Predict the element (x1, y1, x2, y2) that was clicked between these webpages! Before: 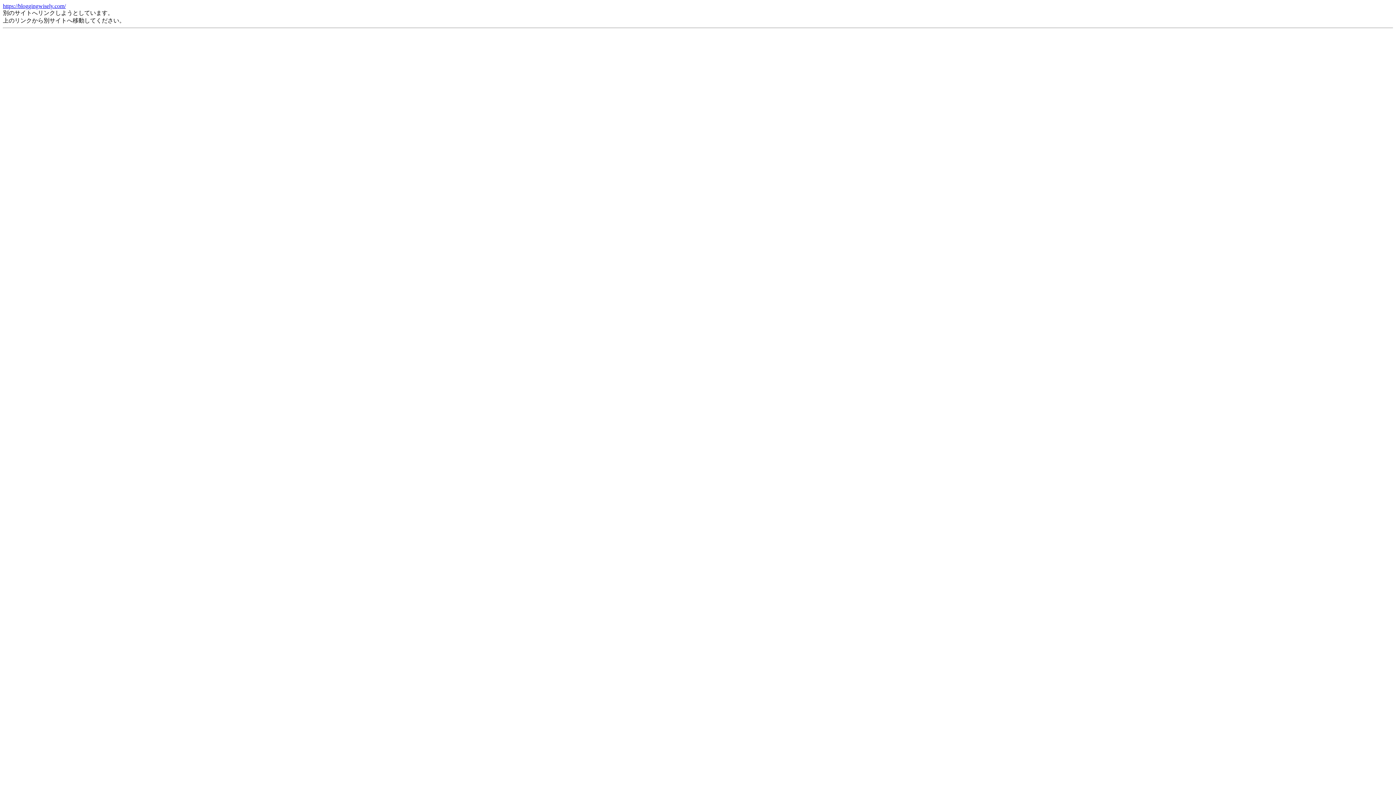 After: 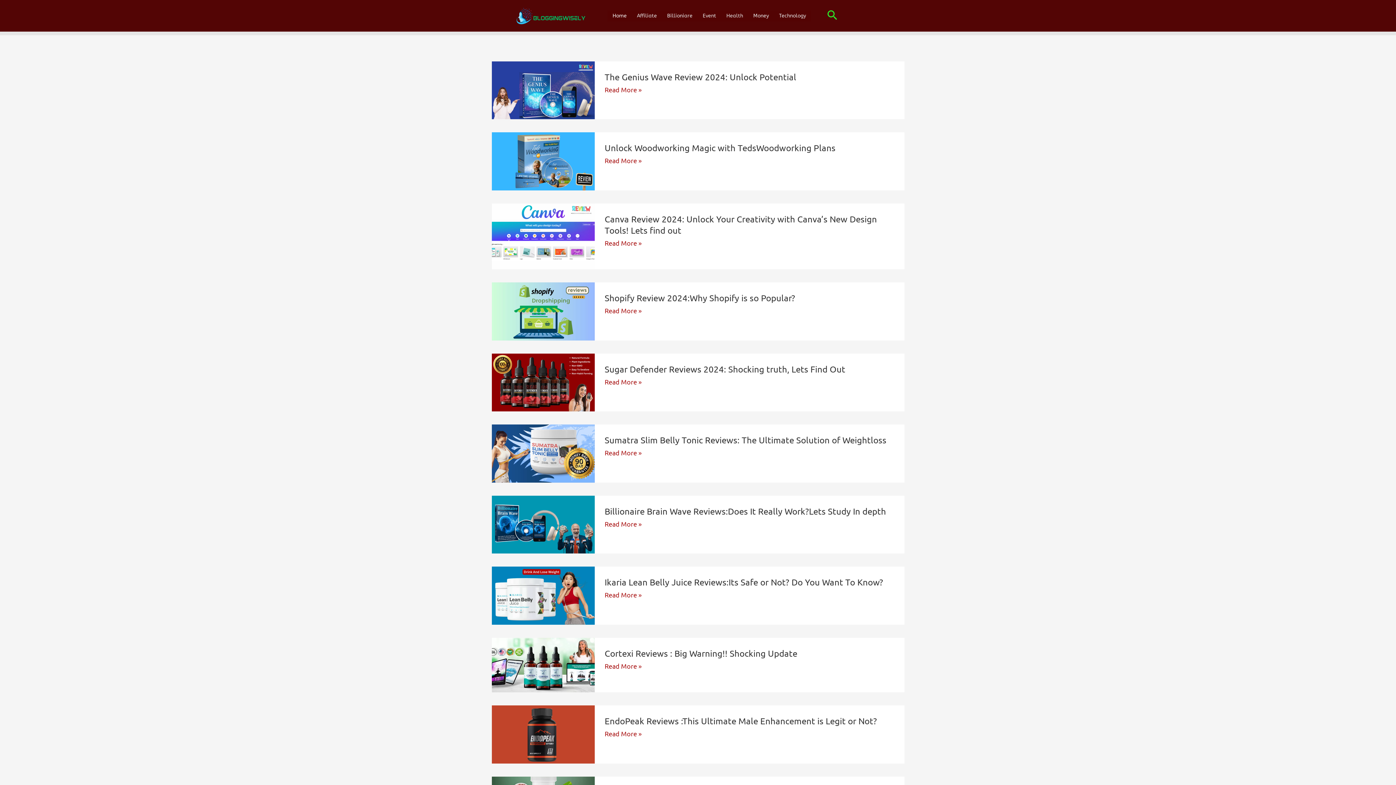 Action: bbox: (2, 2, 65, 9) label: https://bloggingwisely.com/